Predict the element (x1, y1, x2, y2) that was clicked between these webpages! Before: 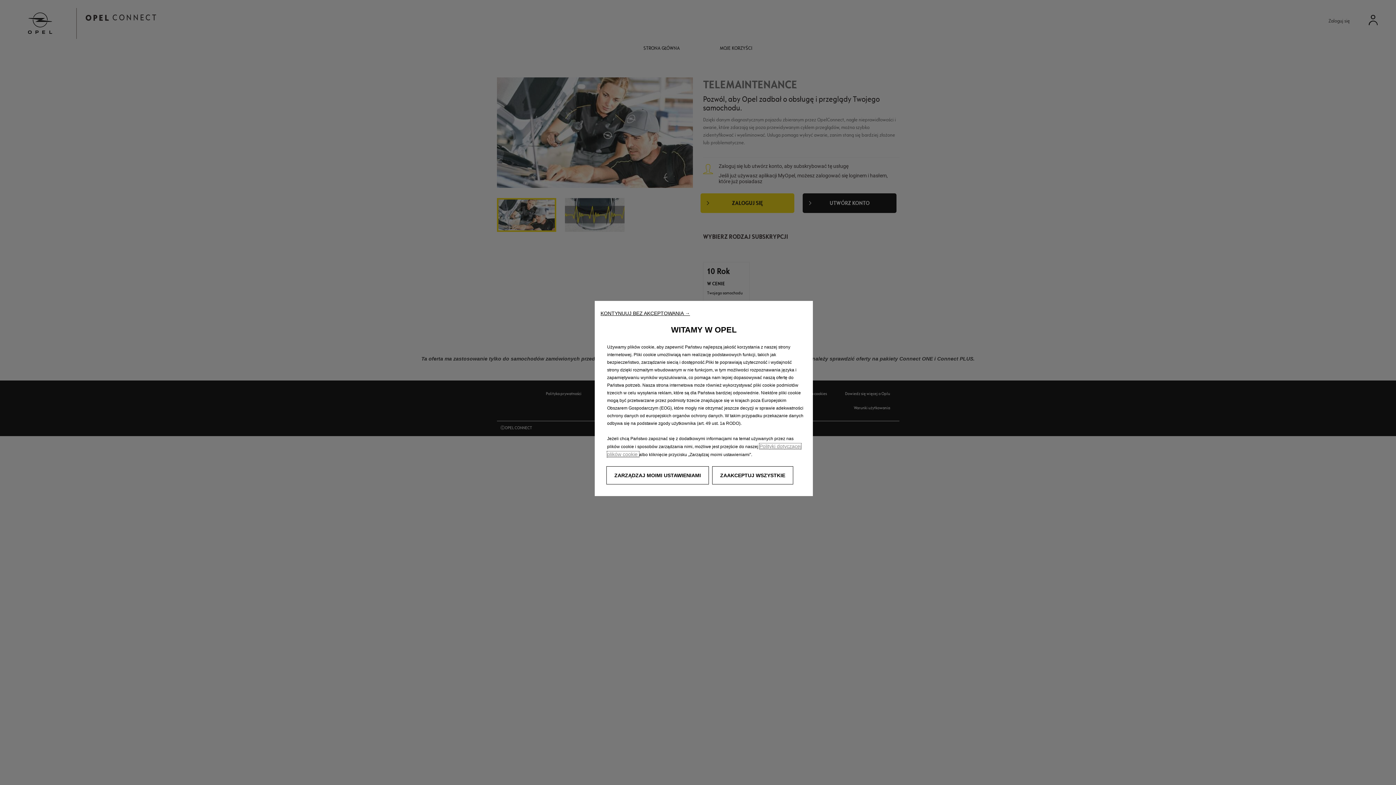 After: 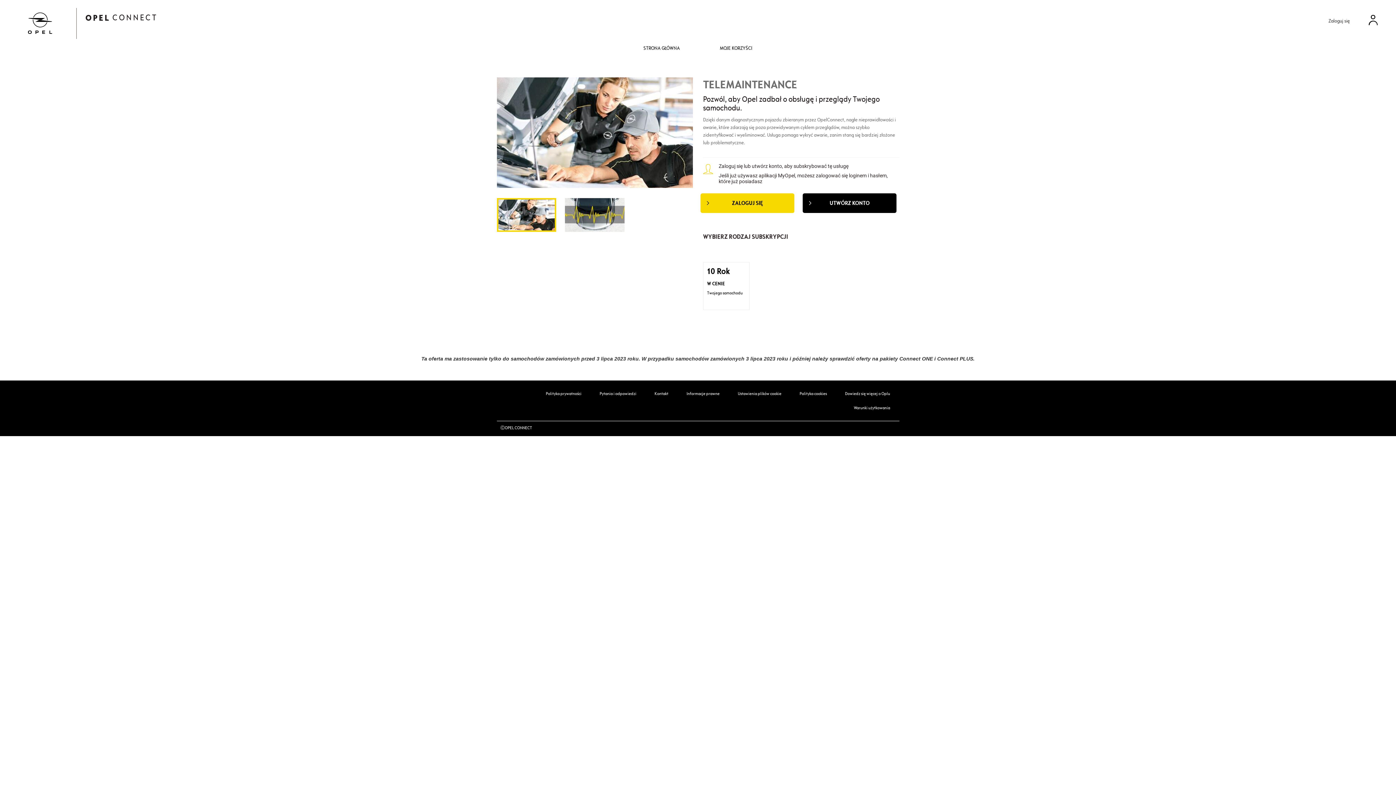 Action: label: KONTYNUUJ BEZ AKCEPTOWANIA → bbox: (600, 310, 690, 316)